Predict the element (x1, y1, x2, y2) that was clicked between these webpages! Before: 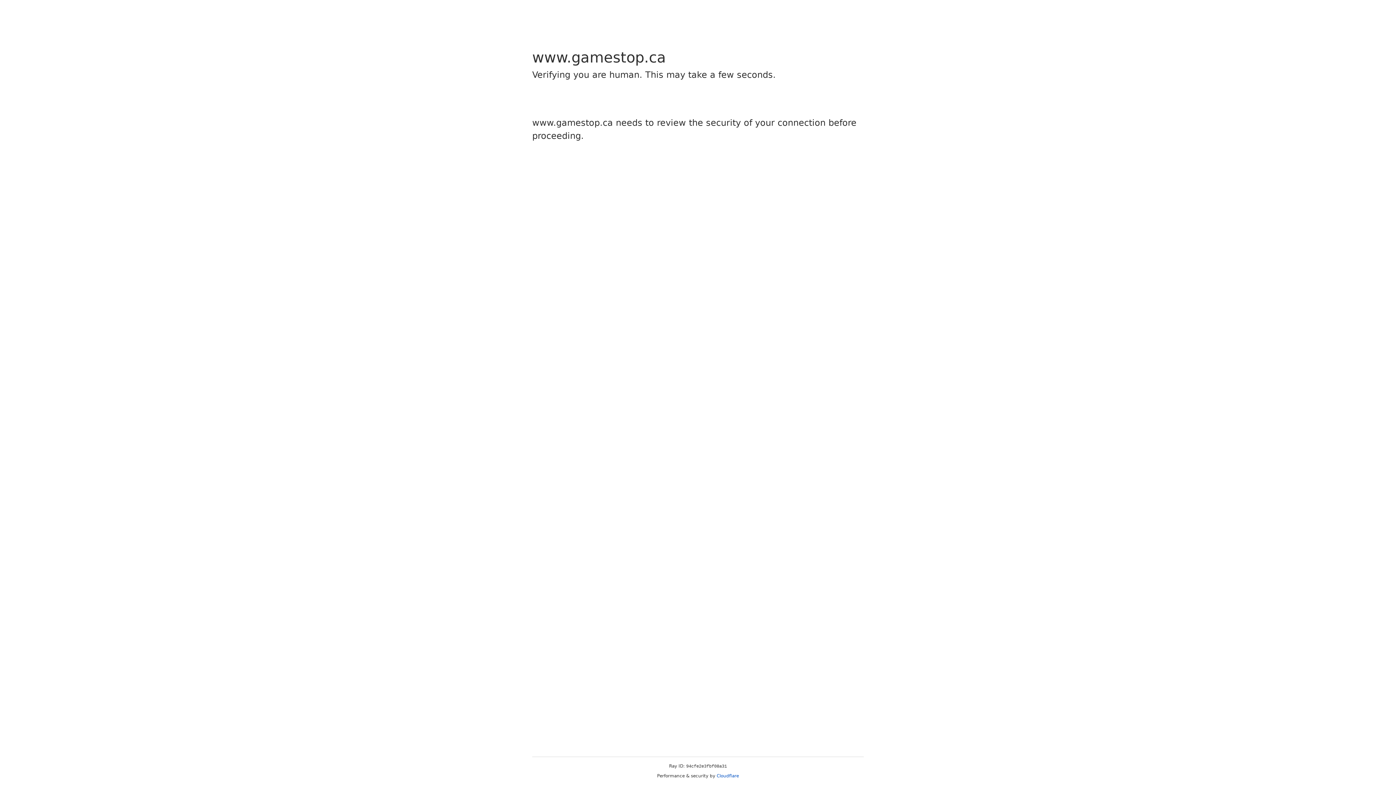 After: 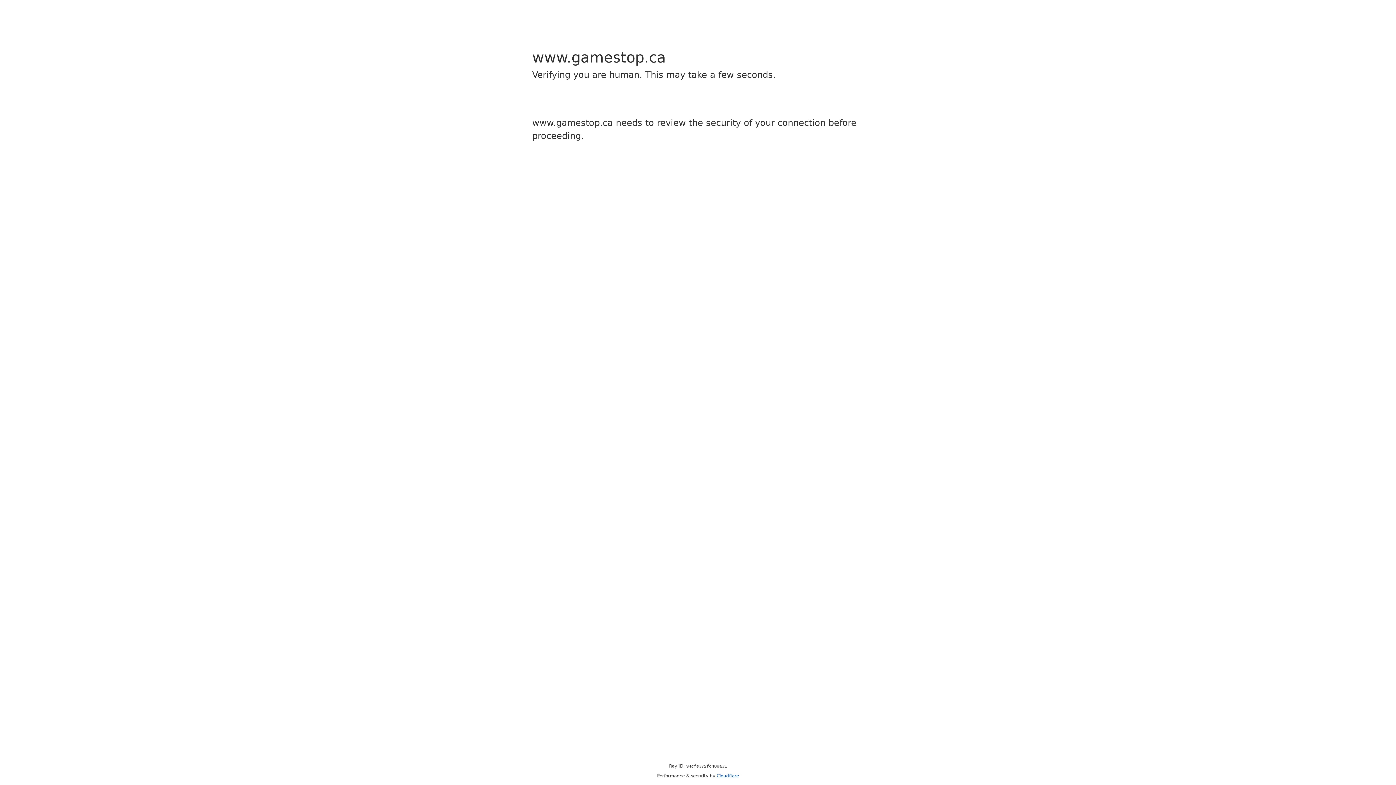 Action: bbox: (716, 773, 739, 778) label: Cloudflare